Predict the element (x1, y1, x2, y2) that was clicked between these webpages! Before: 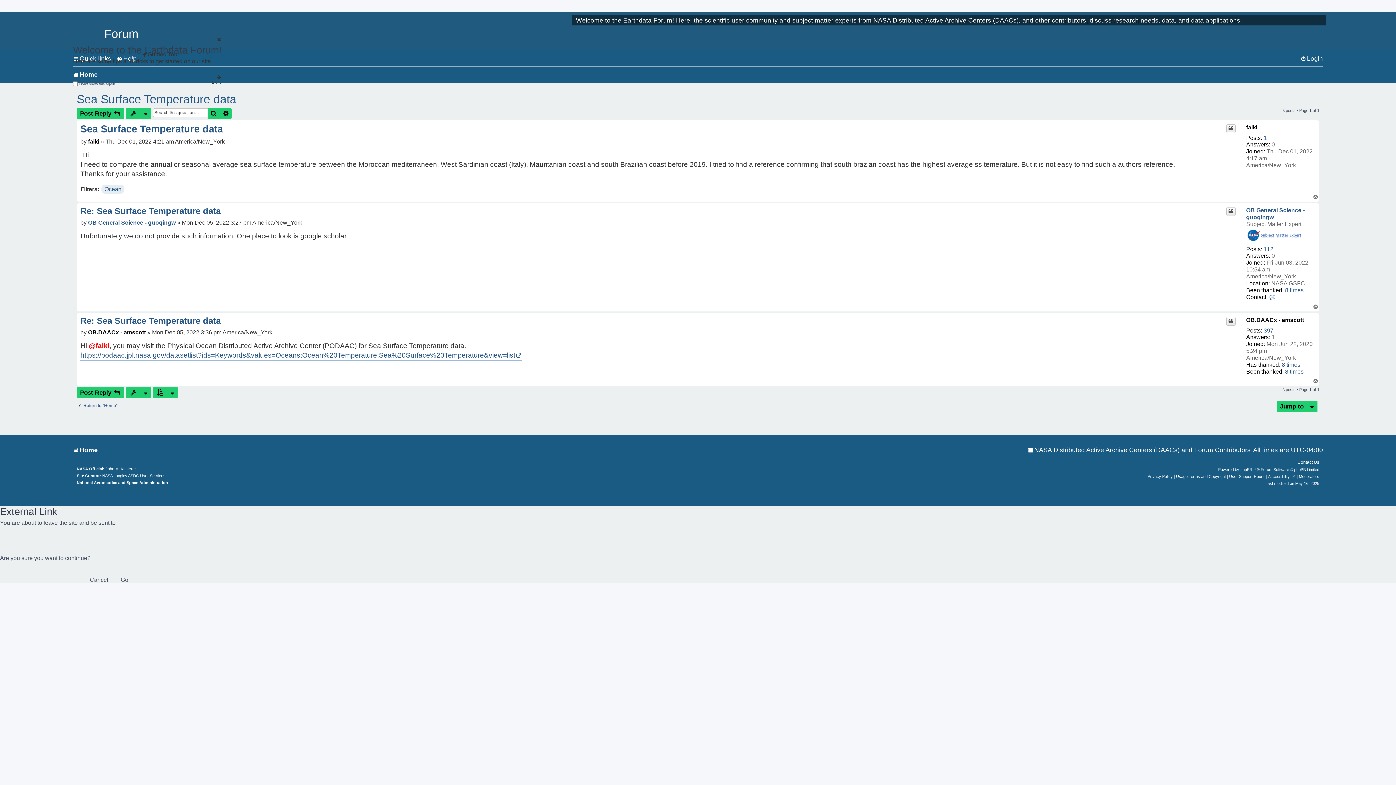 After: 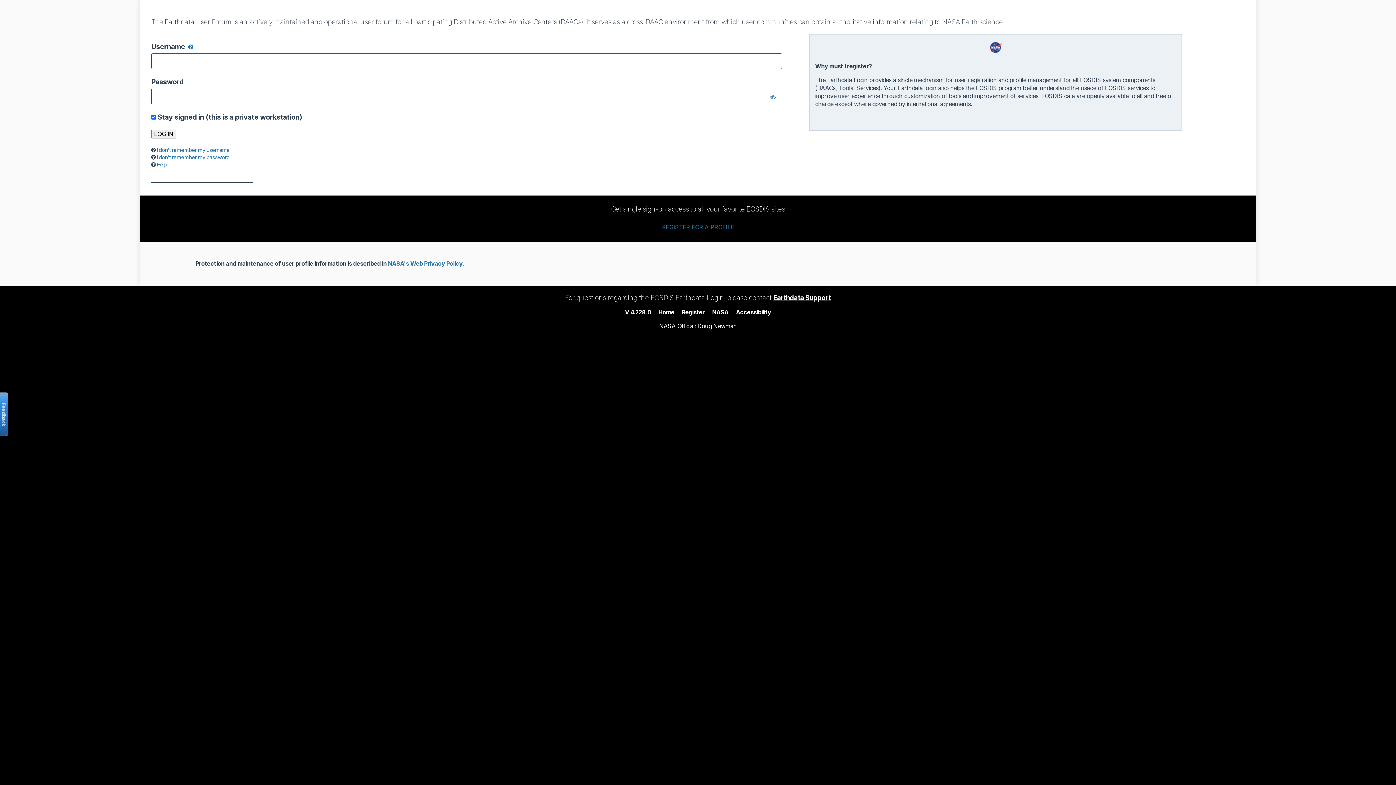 Action: bbox: (1226, 124, 1235, 133) label: Quote